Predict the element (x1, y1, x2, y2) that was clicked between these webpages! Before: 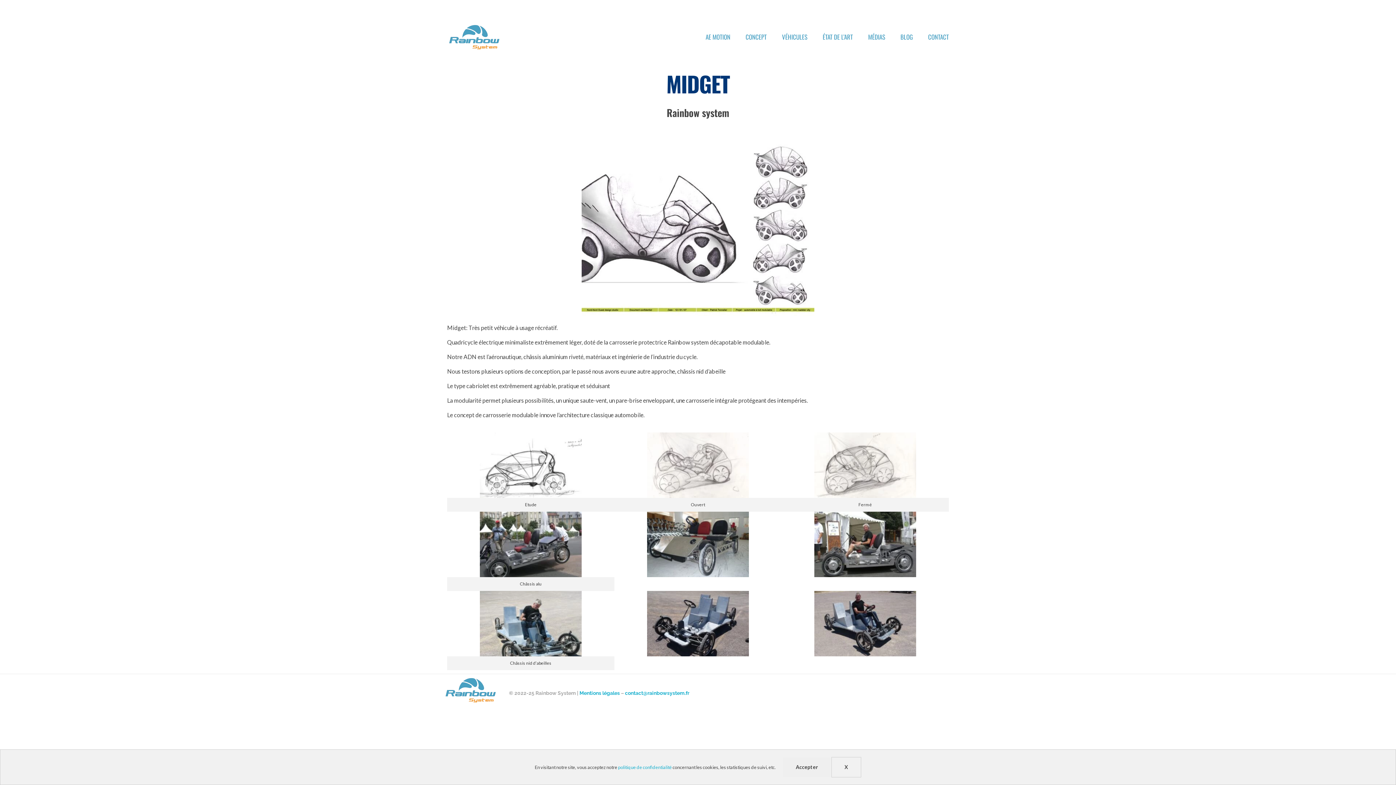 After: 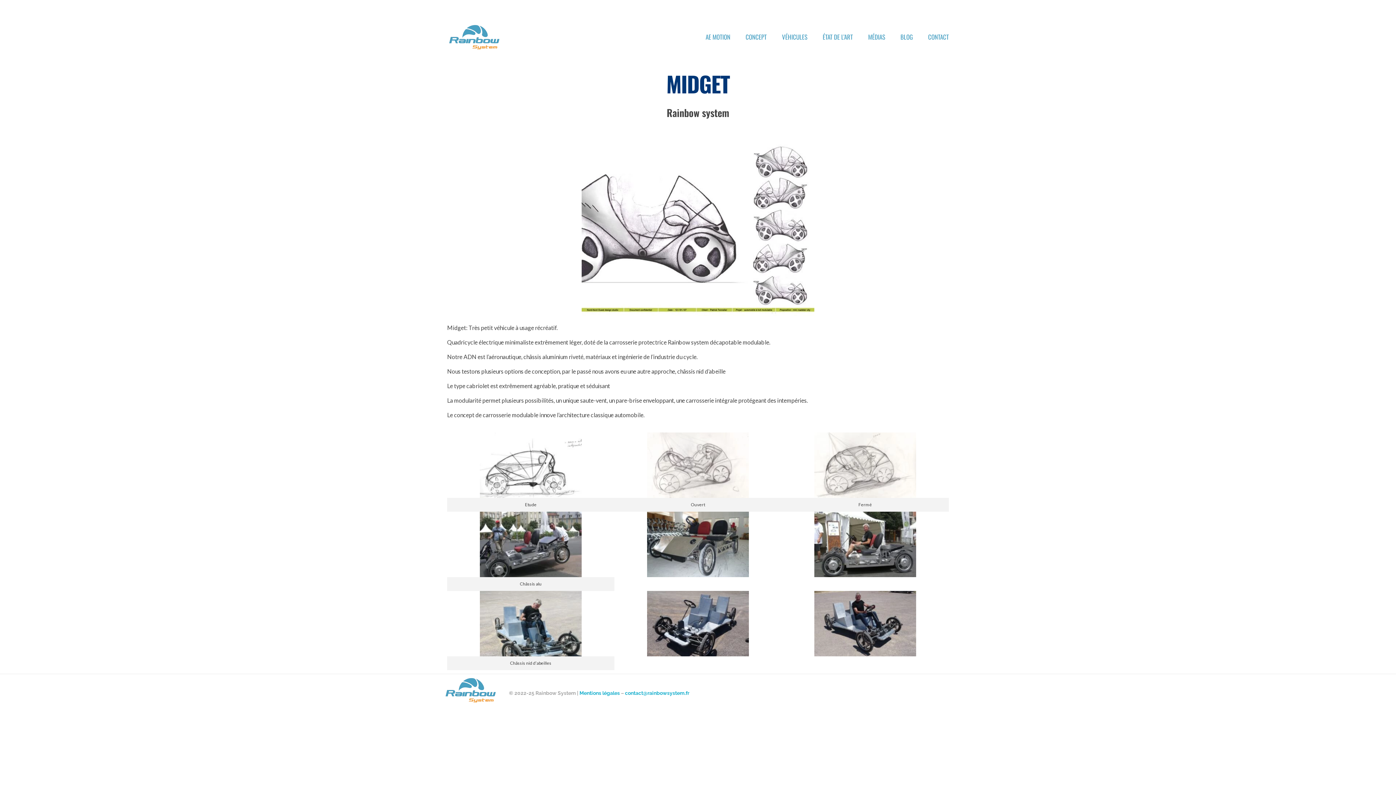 Action: bbox: (783, 757, 830, 777) label: Accepter